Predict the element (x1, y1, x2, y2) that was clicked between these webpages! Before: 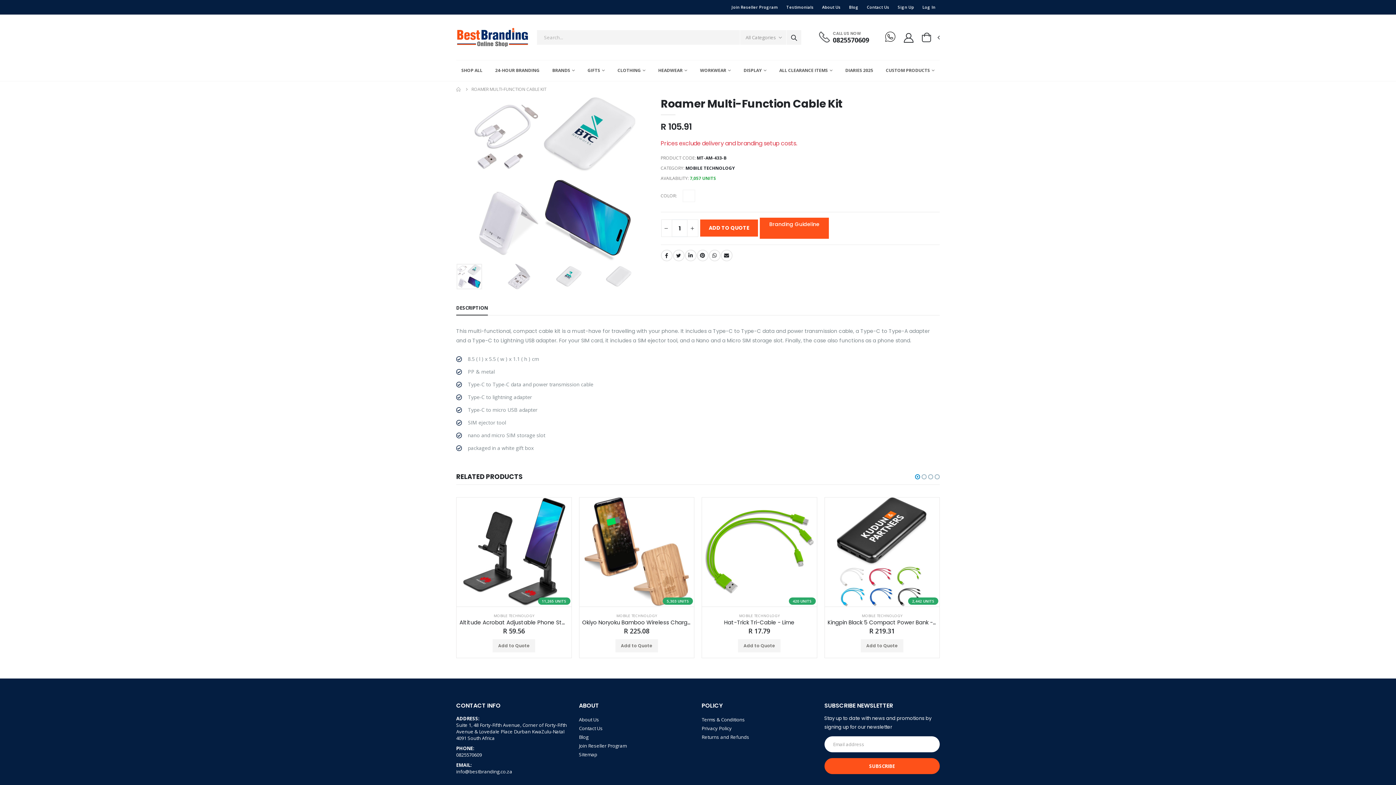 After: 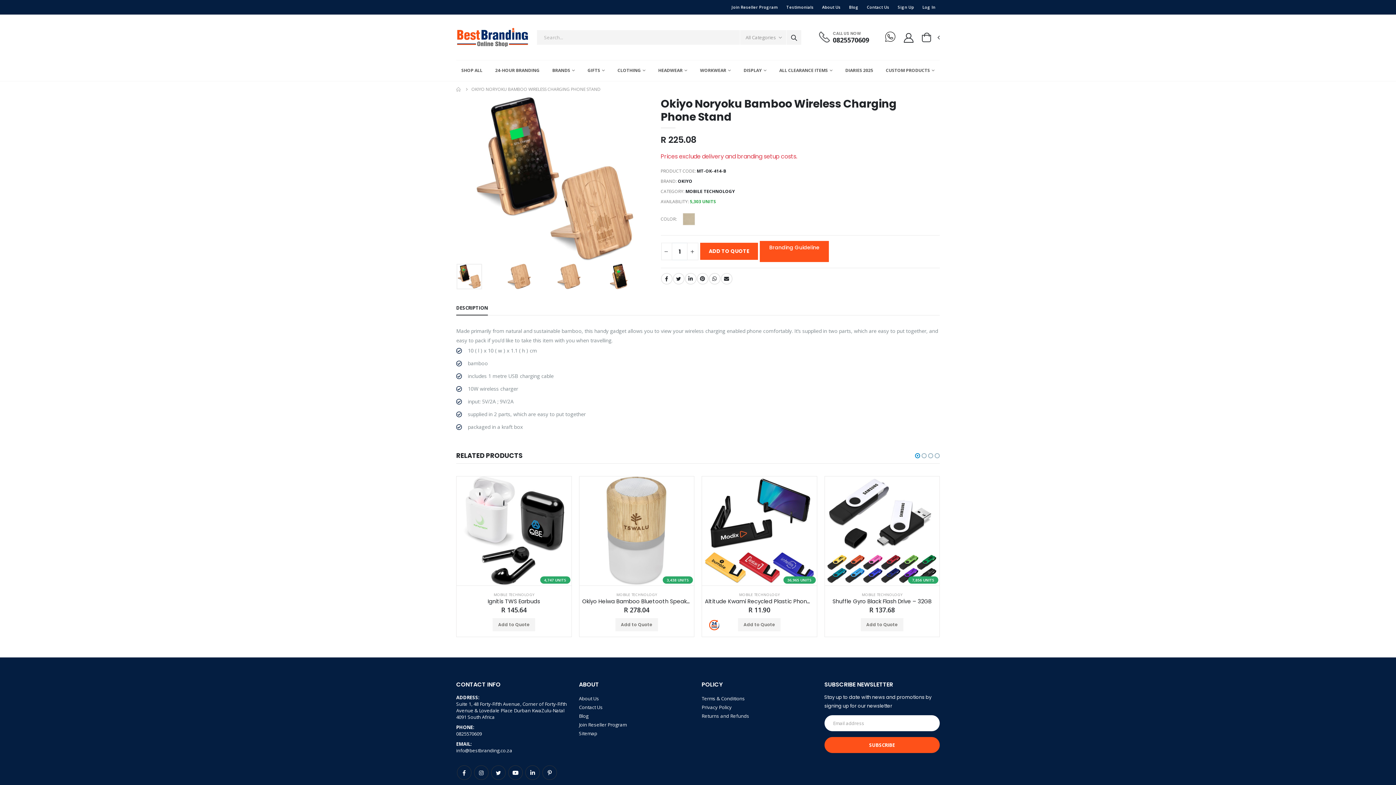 Action: bbox: (579, 497, 694, 606)